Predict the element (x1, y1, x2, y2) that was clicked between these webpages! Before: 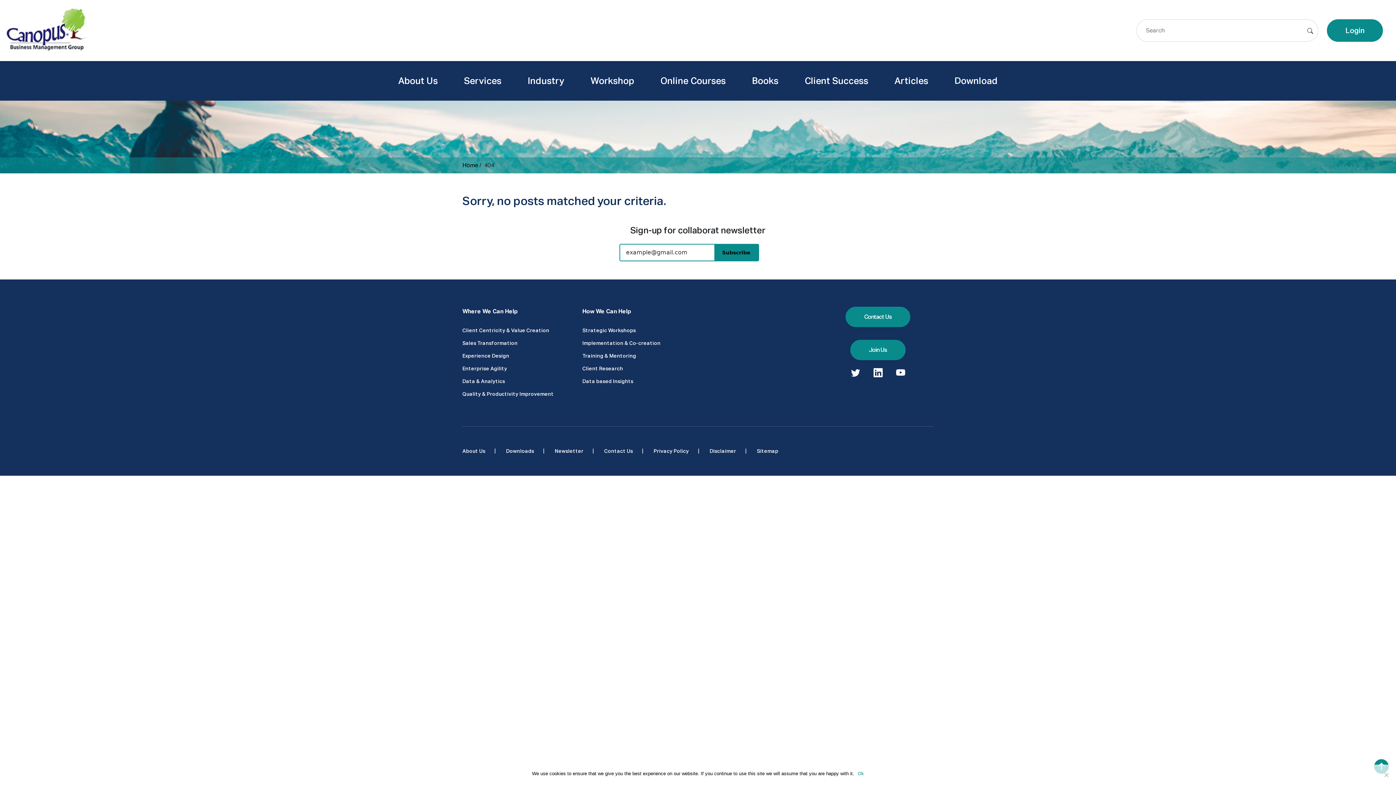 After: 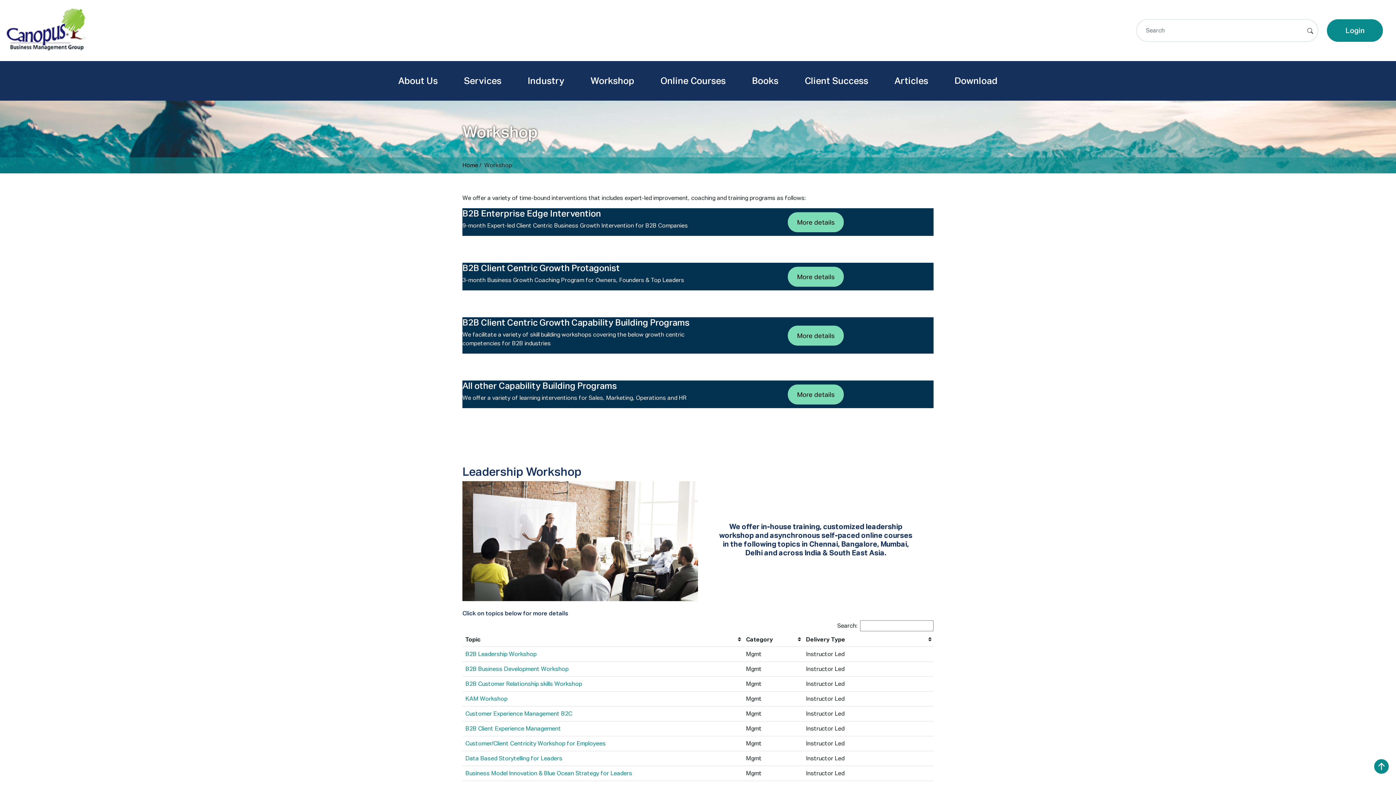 Action: bbox: (577, 61, 647, 100) label: Workshop